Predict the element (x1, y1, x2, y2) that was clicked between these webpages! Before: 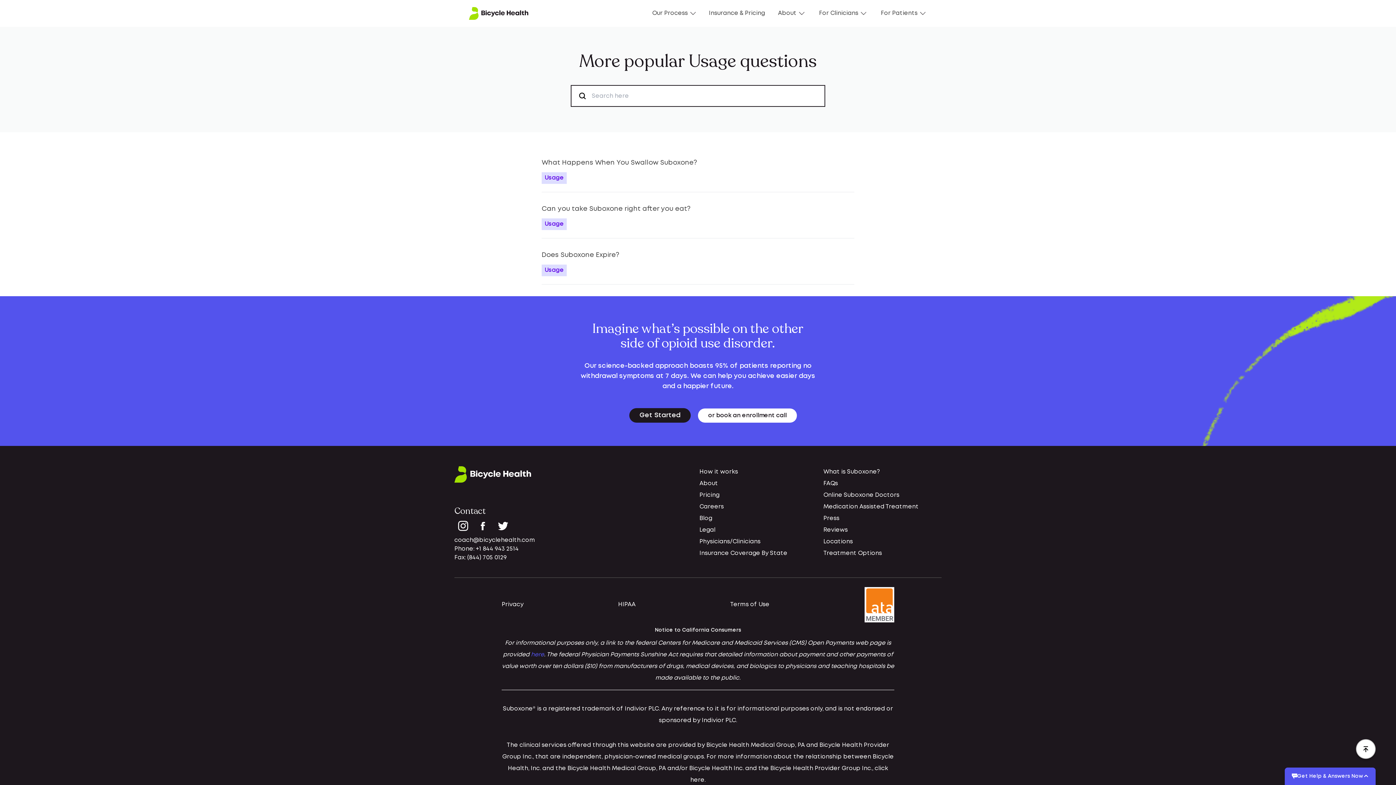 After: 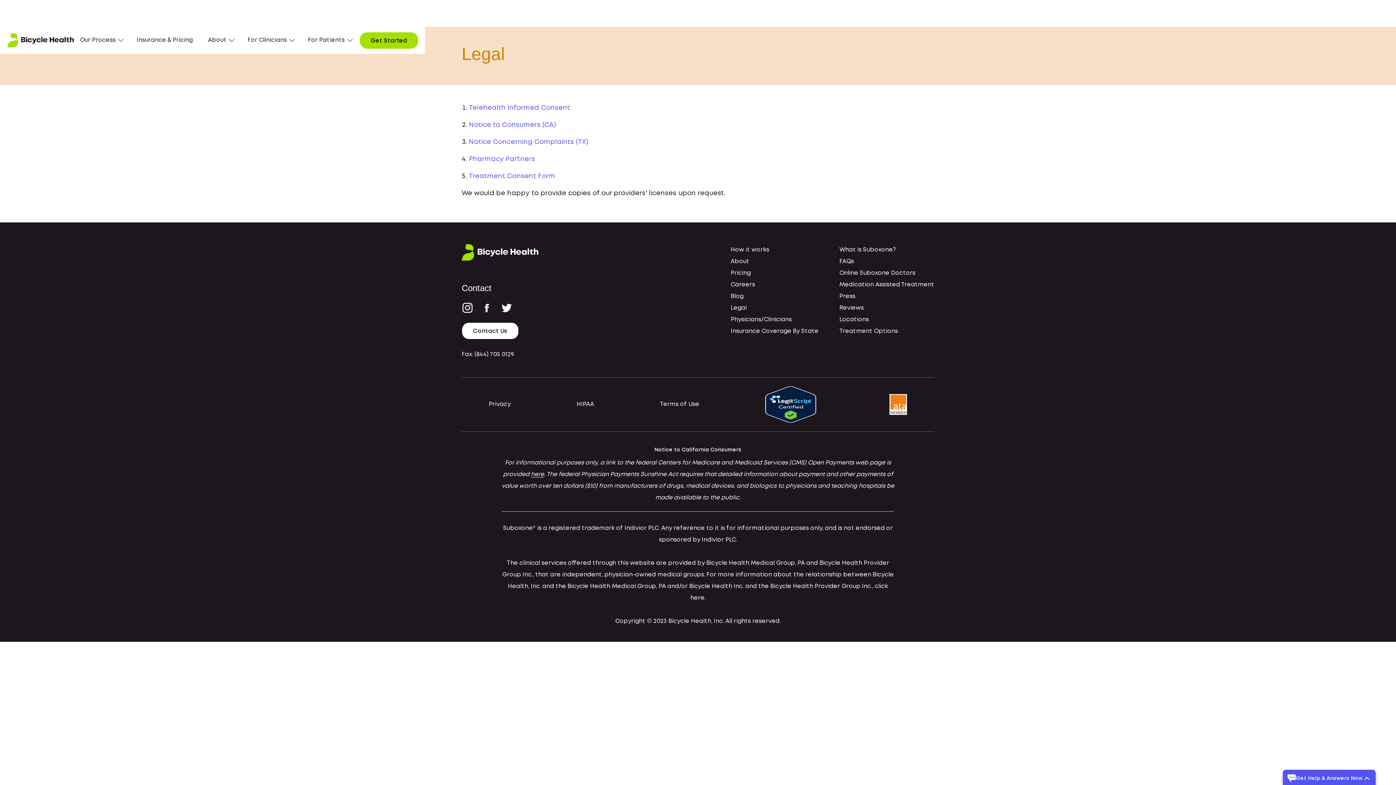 Action: label: Legal bbox: (699, 527, 715, 533)